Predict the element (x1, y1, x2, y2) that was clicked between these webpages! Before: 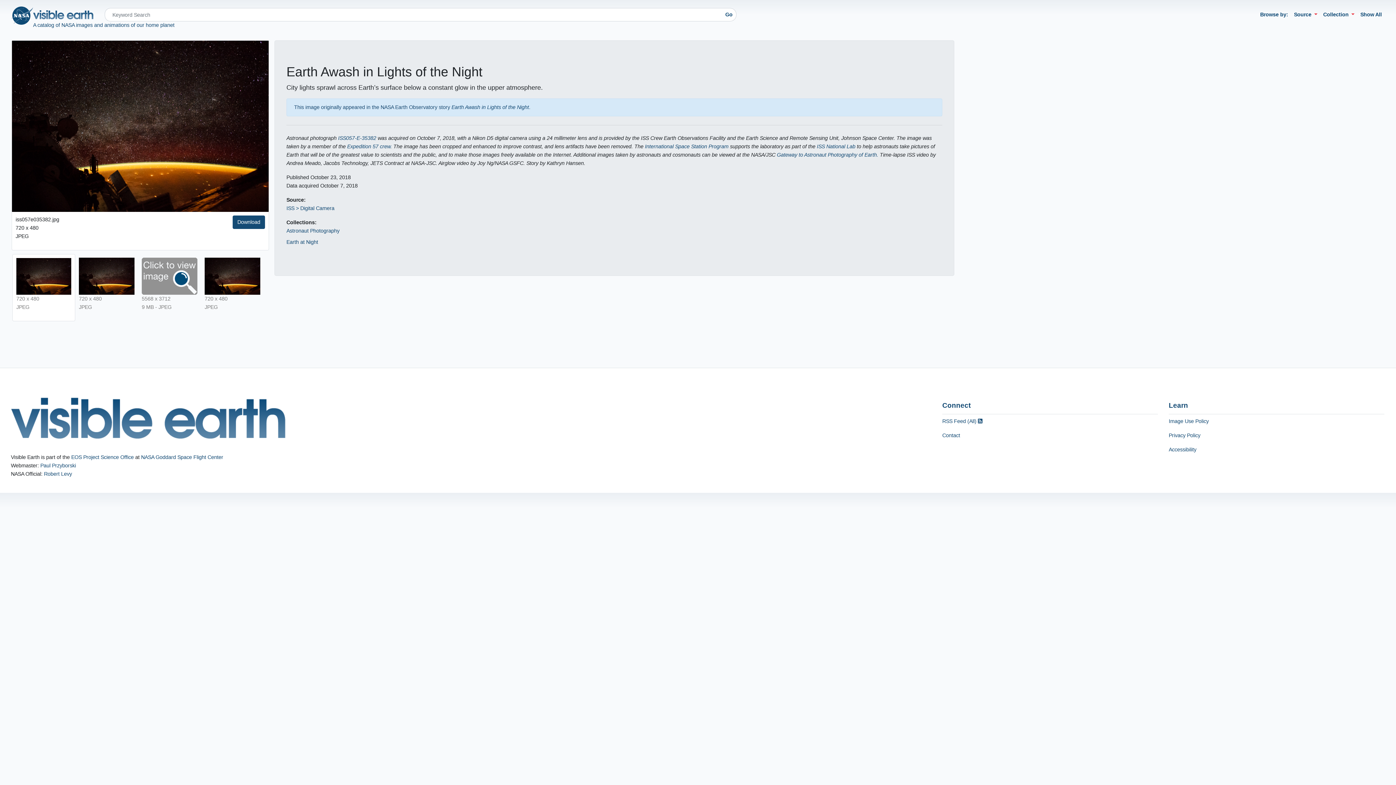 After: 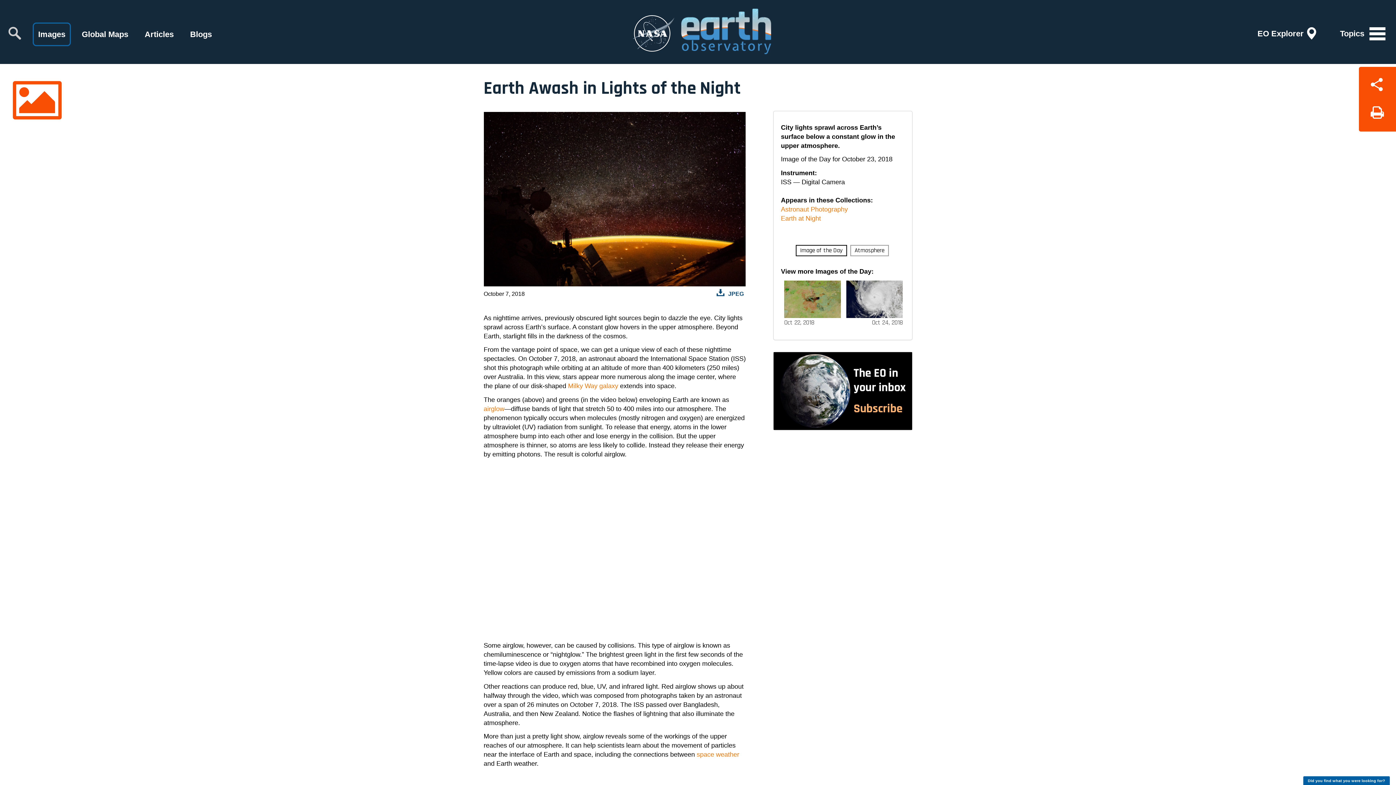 Action: bbox: (451, 104, 529, 110) label: Earth Awash in Lights of the Night